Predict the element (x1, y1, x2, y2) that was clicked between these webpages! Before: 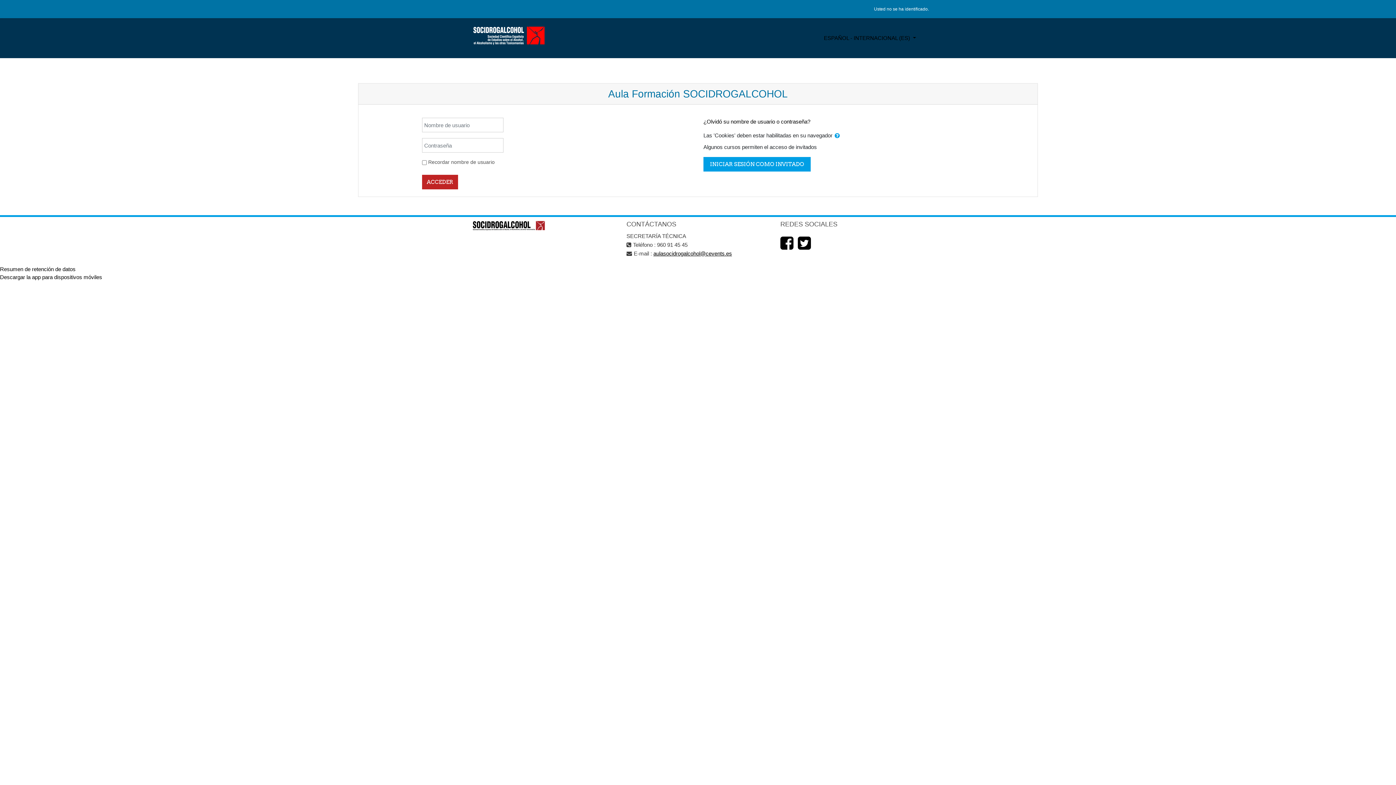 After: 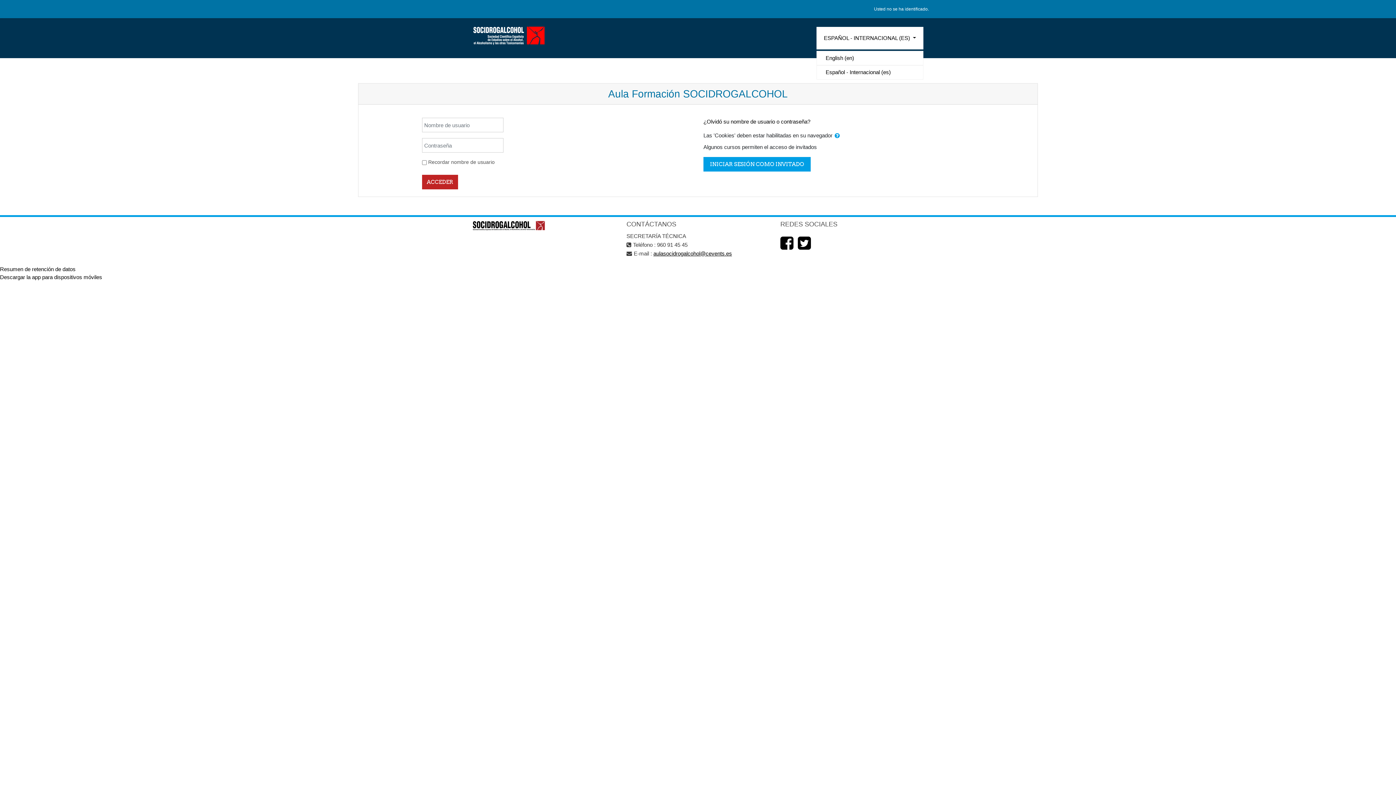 Action: label: ESPAÑOL - INTERNACIONAL ‎(ES)‎  bbox: (816, 26, 923, 49)